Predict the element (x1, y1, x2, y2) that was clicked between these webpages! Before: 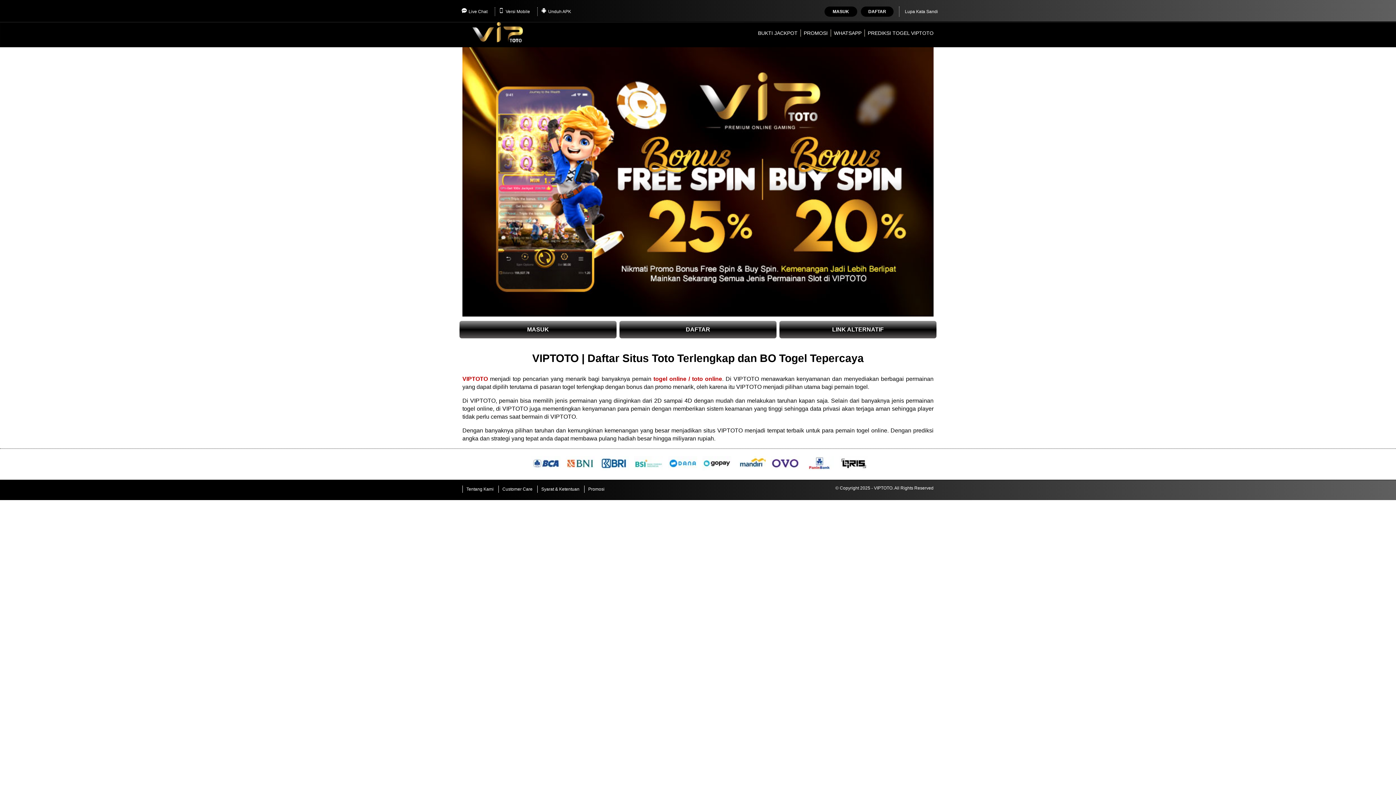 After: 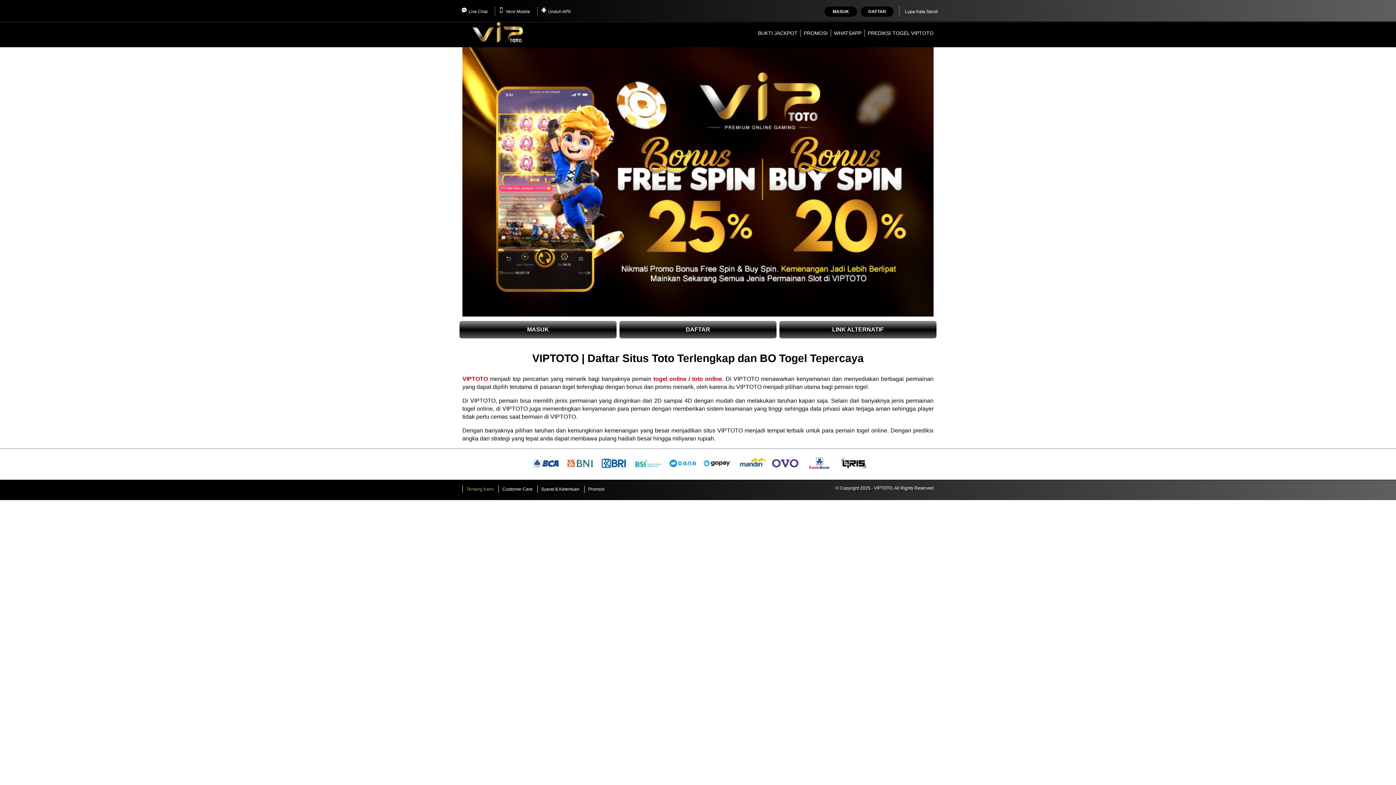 Action: label: Tentang Kami bbox: (462, 485, 497, 493)